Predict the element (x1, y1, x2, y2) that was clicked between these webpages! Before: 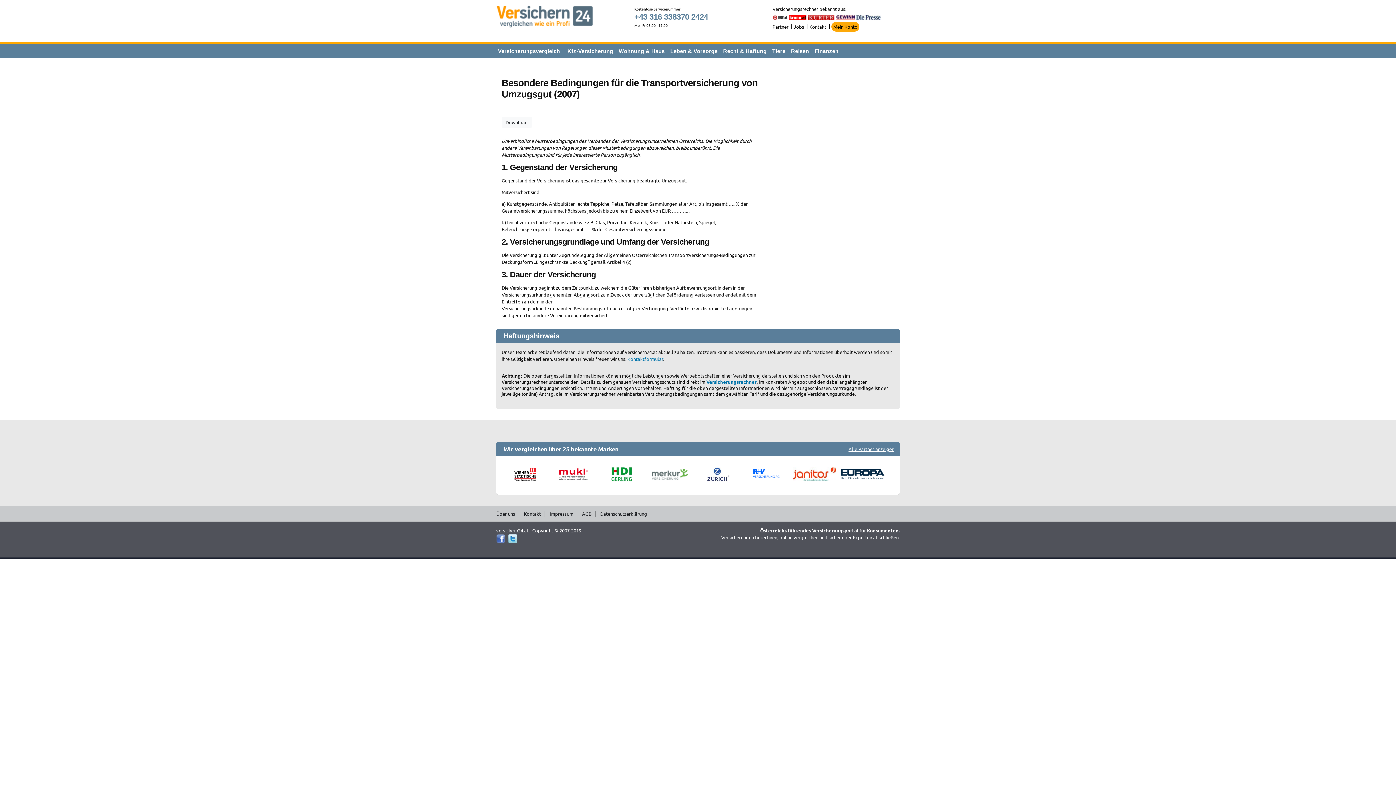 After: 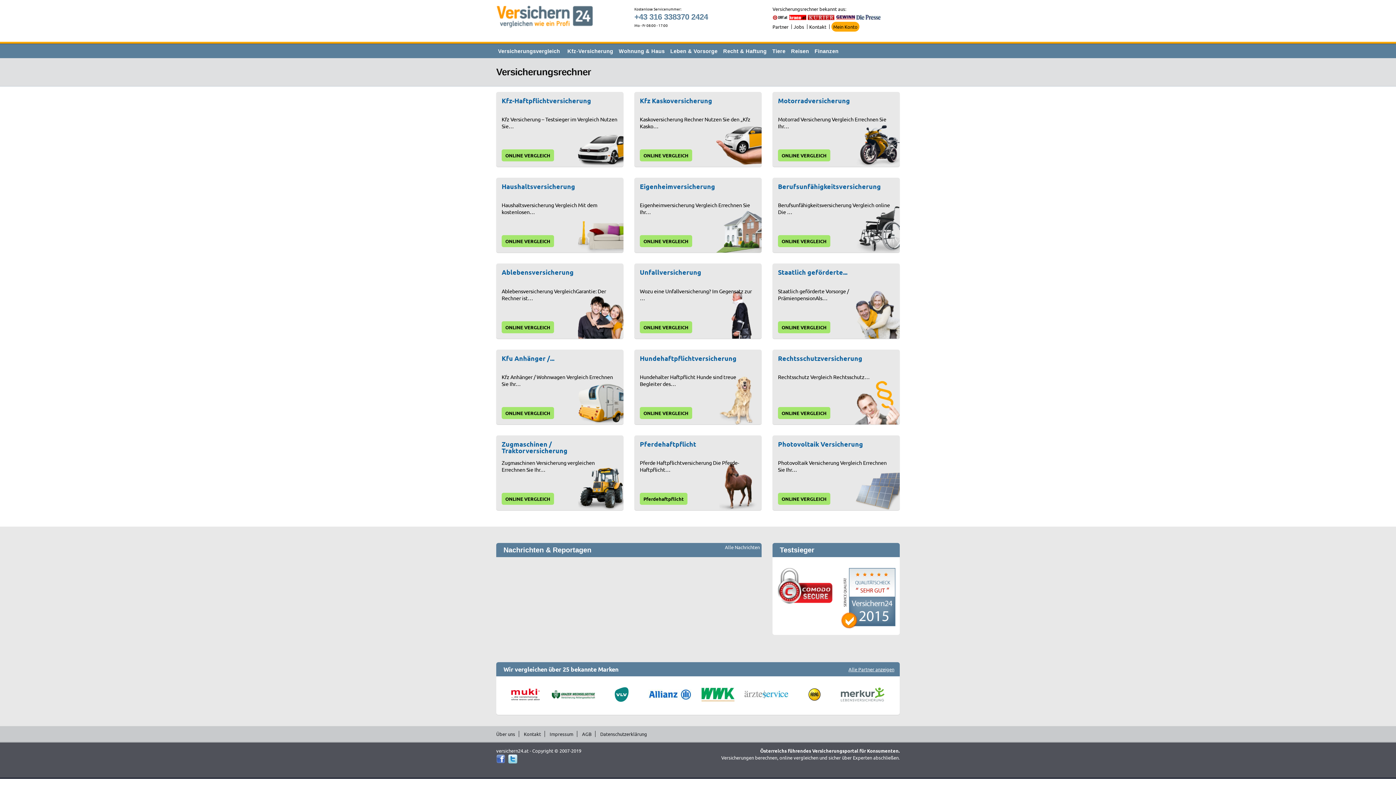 Action: bbox: (706, 378, 756, 384) label: Versicherungsrechner